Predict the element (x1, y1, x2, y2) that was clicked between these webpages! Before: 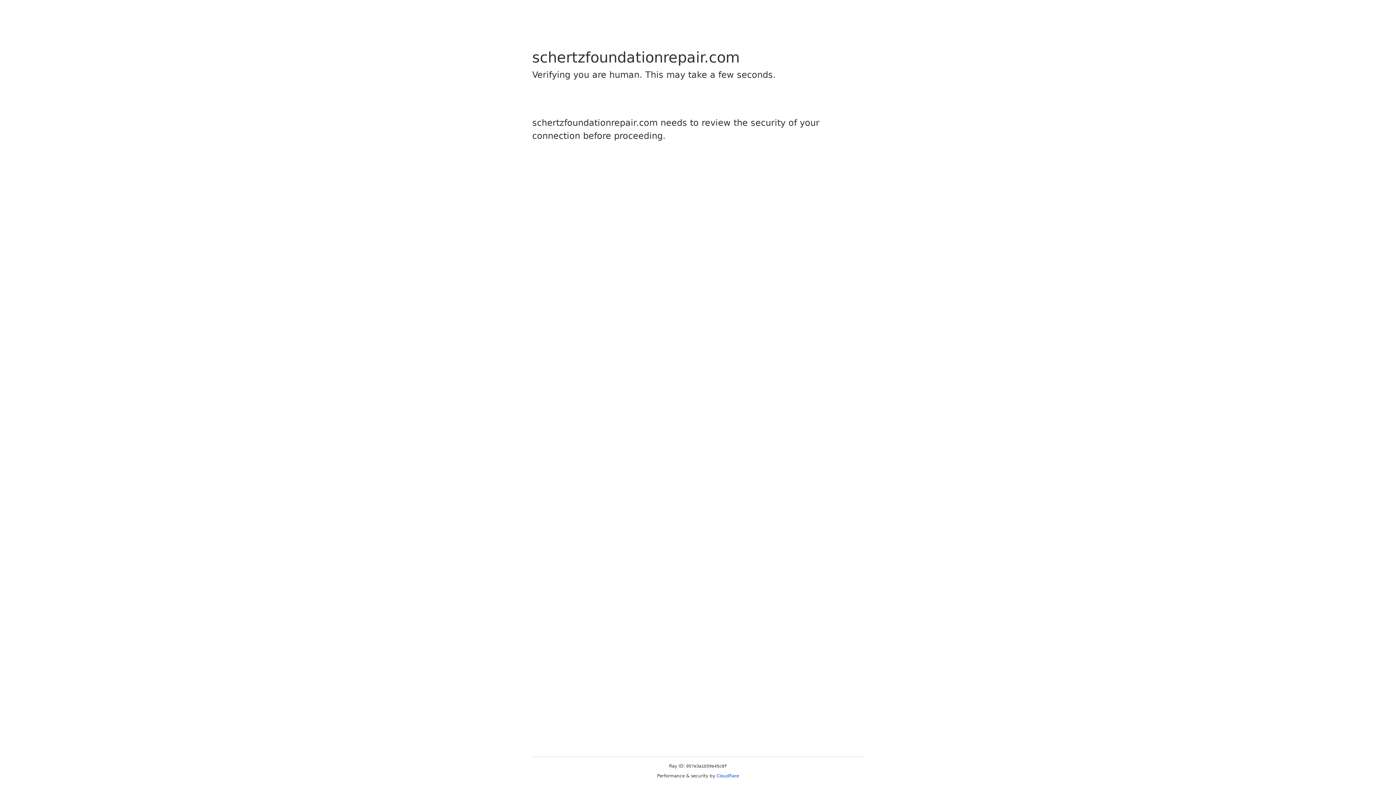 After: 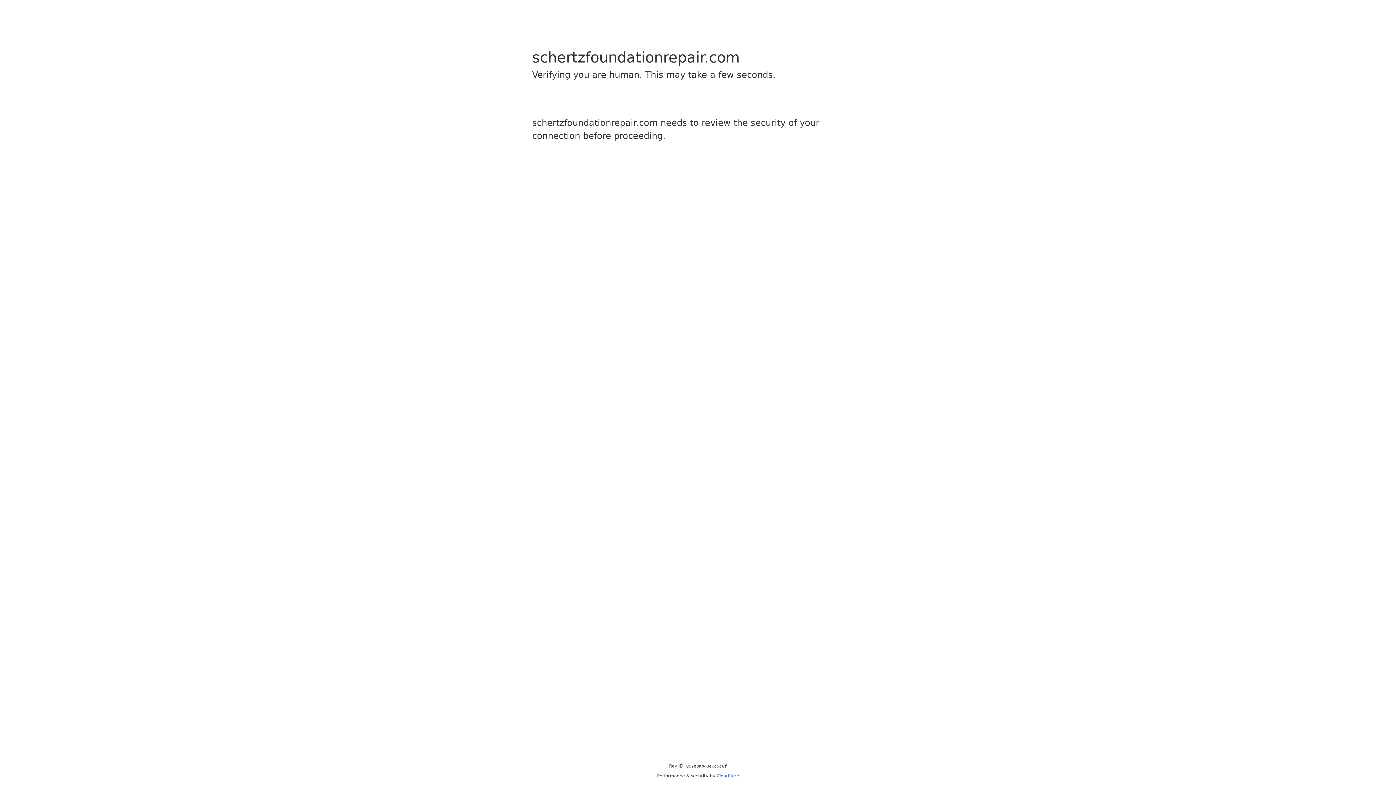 Action: label: Cloudflare bbox: (716, 773, 739, 778)